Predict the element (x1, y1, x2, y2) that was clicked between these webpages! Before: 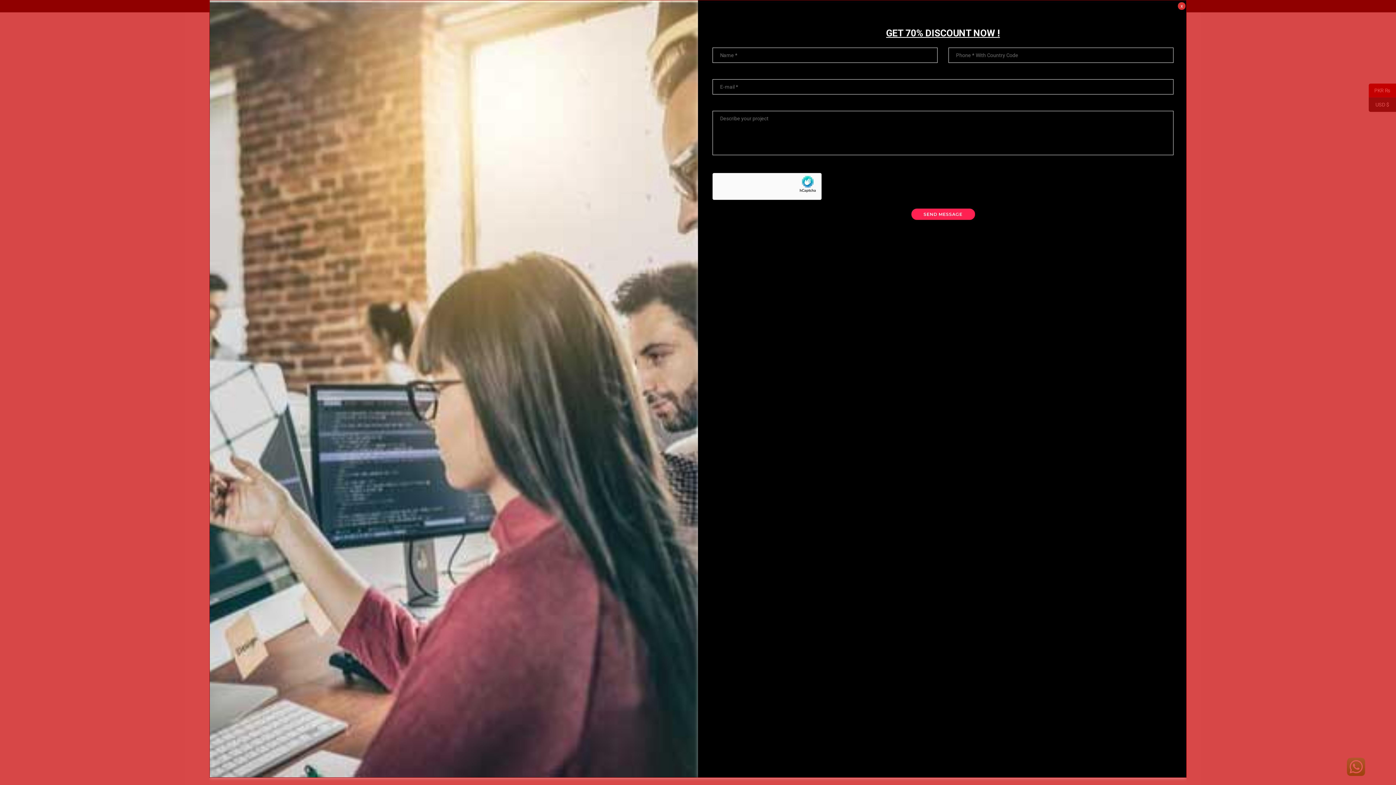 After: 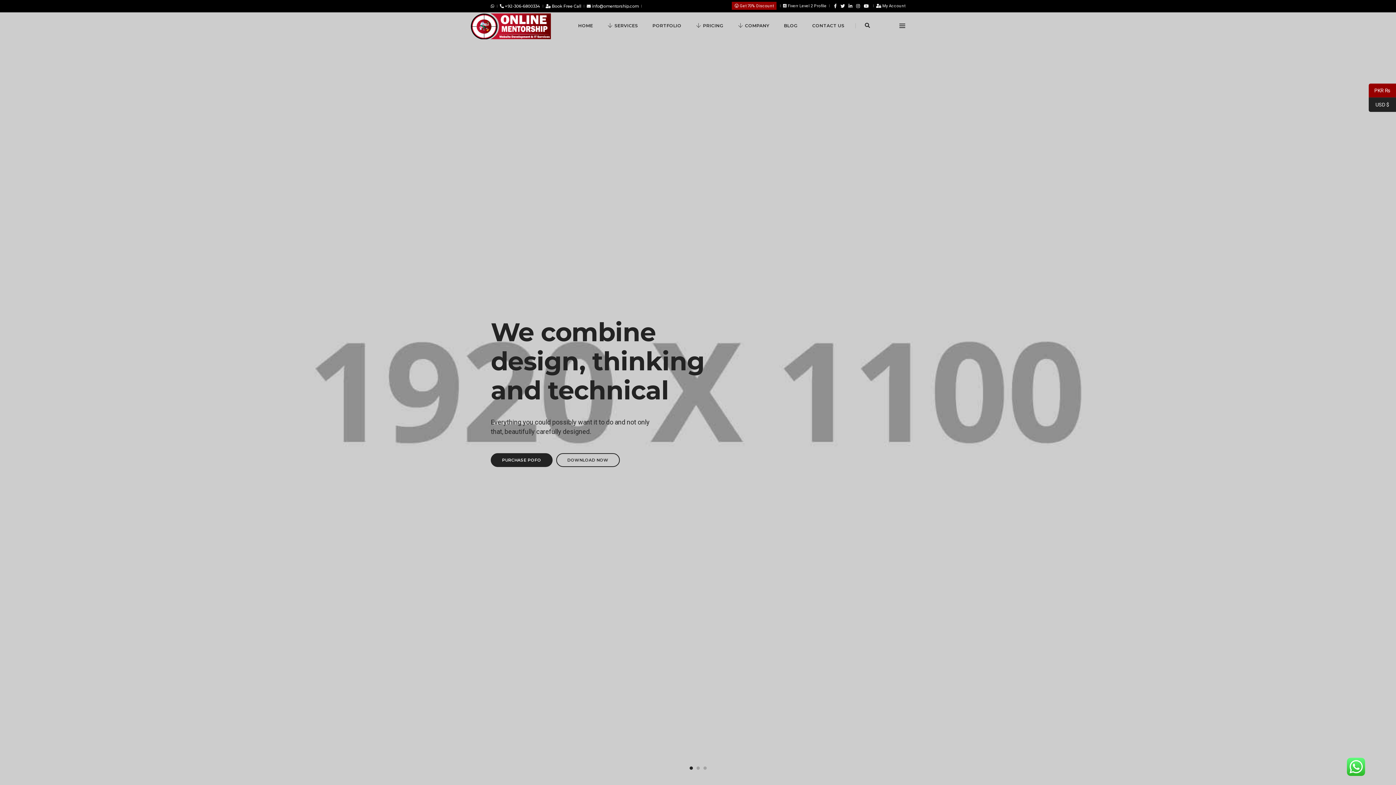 Action: label: Close bbox: (1178, 2, 1185, 9)